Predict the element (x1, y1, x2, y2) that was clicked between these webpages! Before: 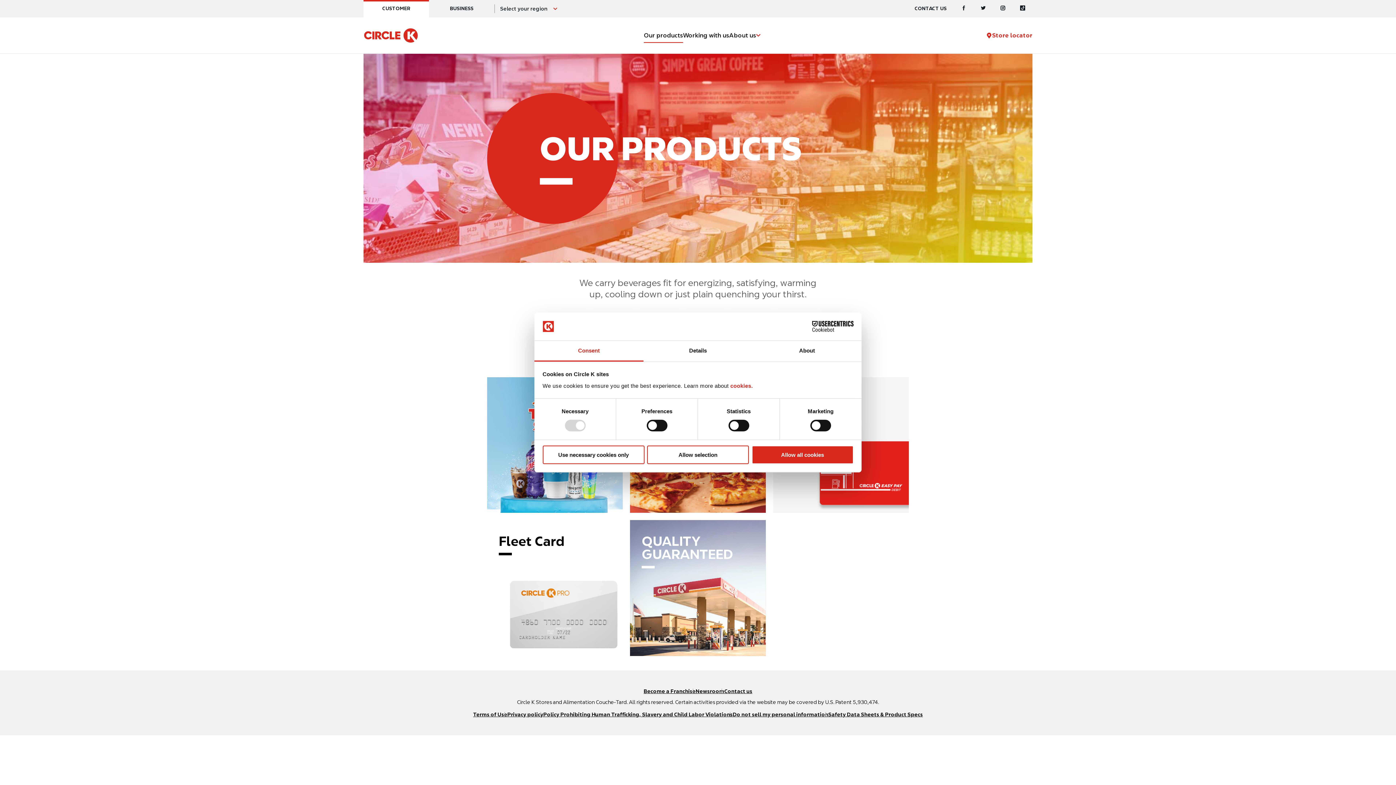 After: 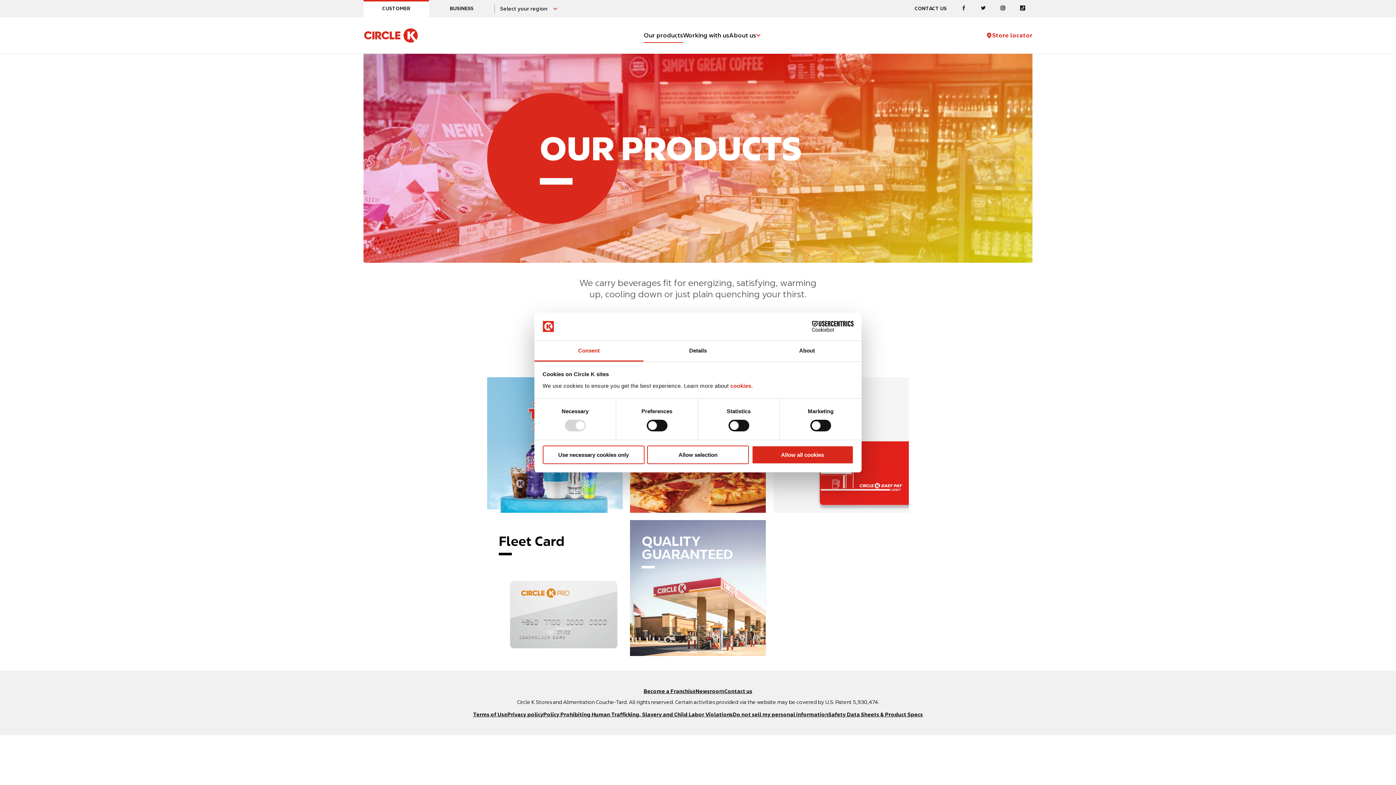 Action: bbox: (534, 341, 643, 361) label: Consent